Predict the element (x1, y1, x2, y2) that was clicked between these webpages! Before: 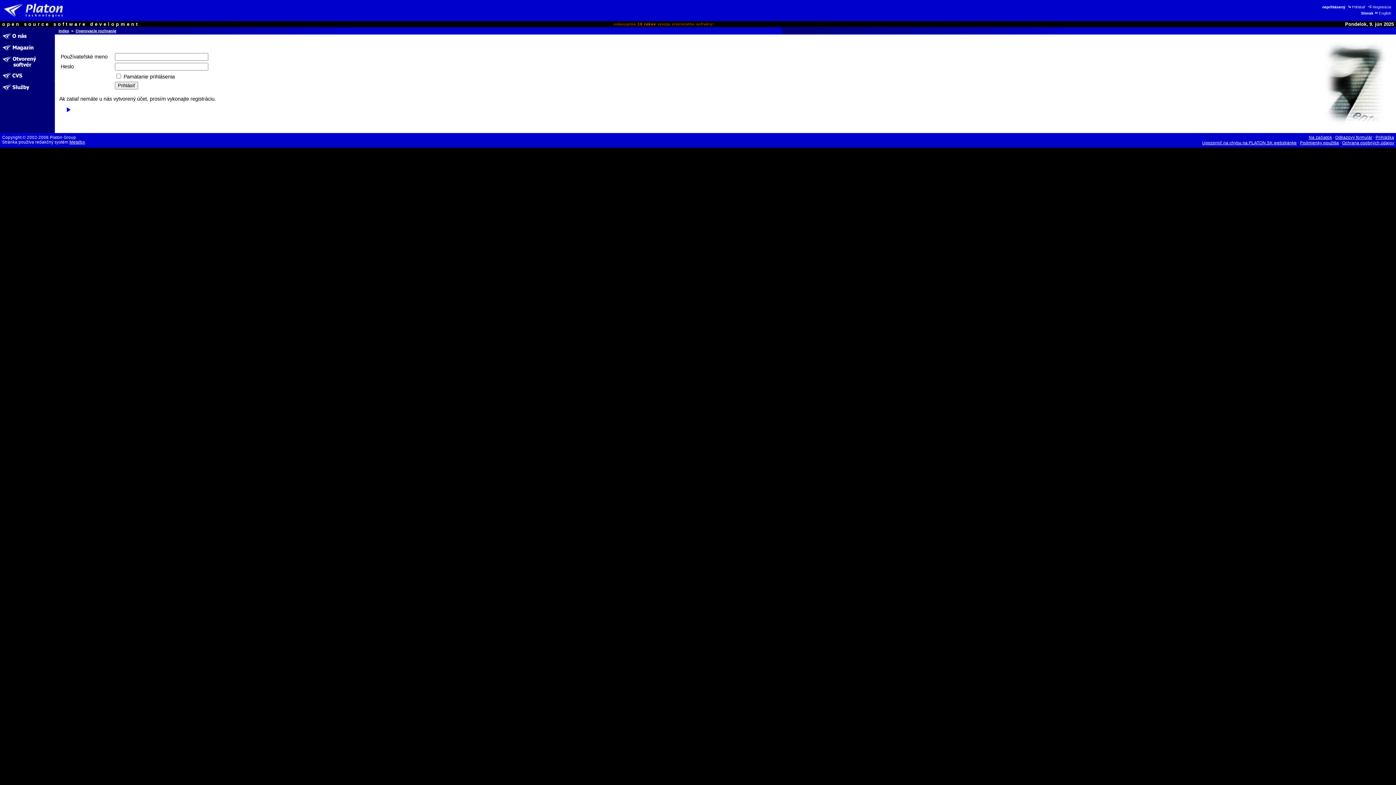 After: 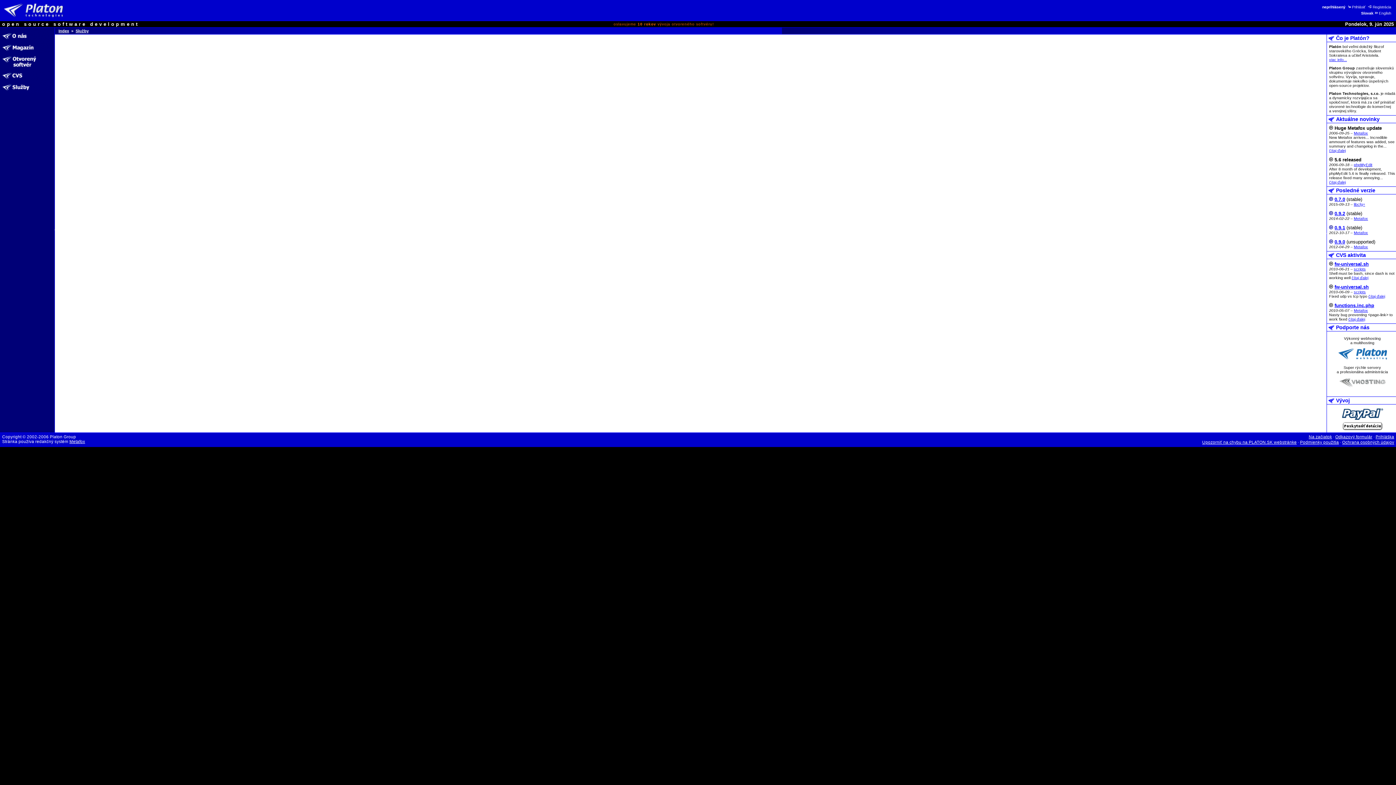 Action: bbox: (0, 88, 54, 94)